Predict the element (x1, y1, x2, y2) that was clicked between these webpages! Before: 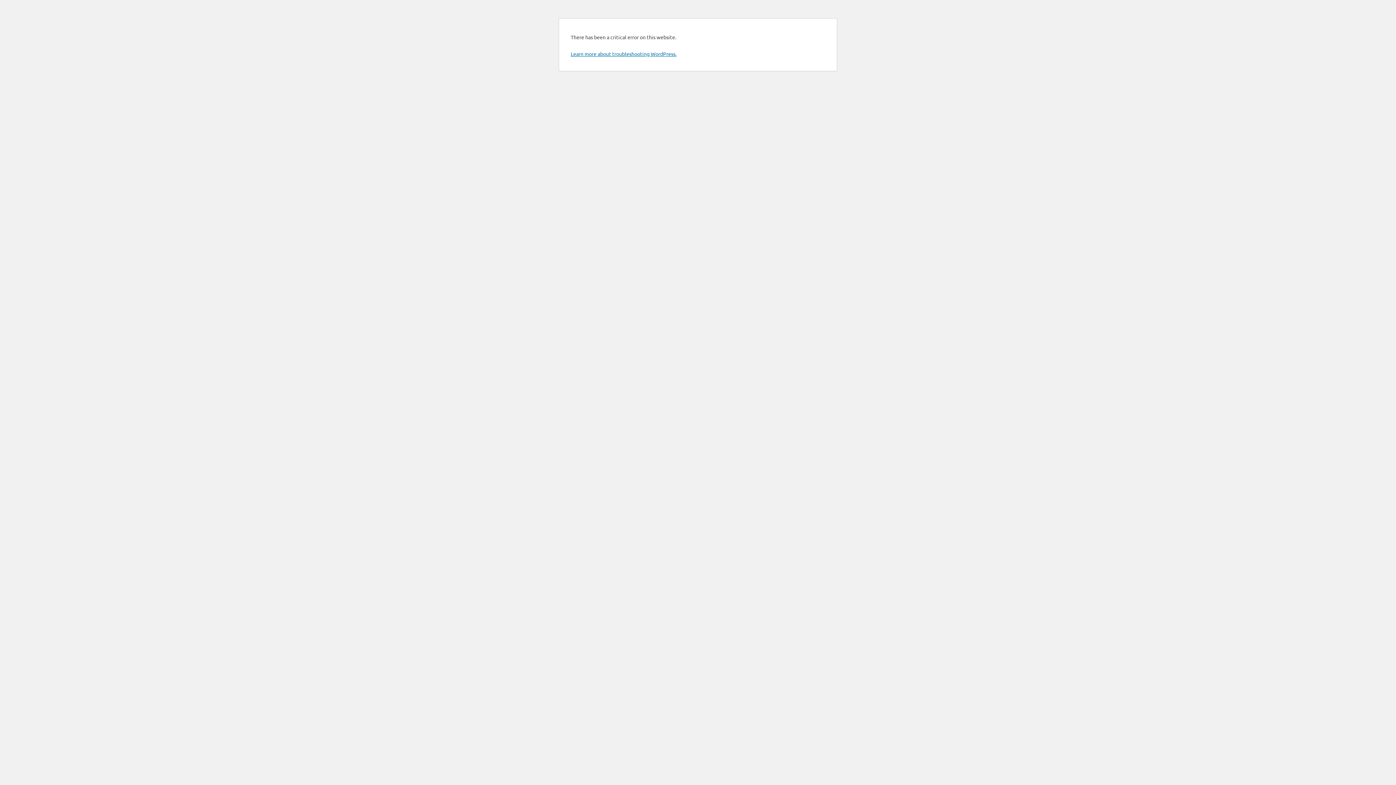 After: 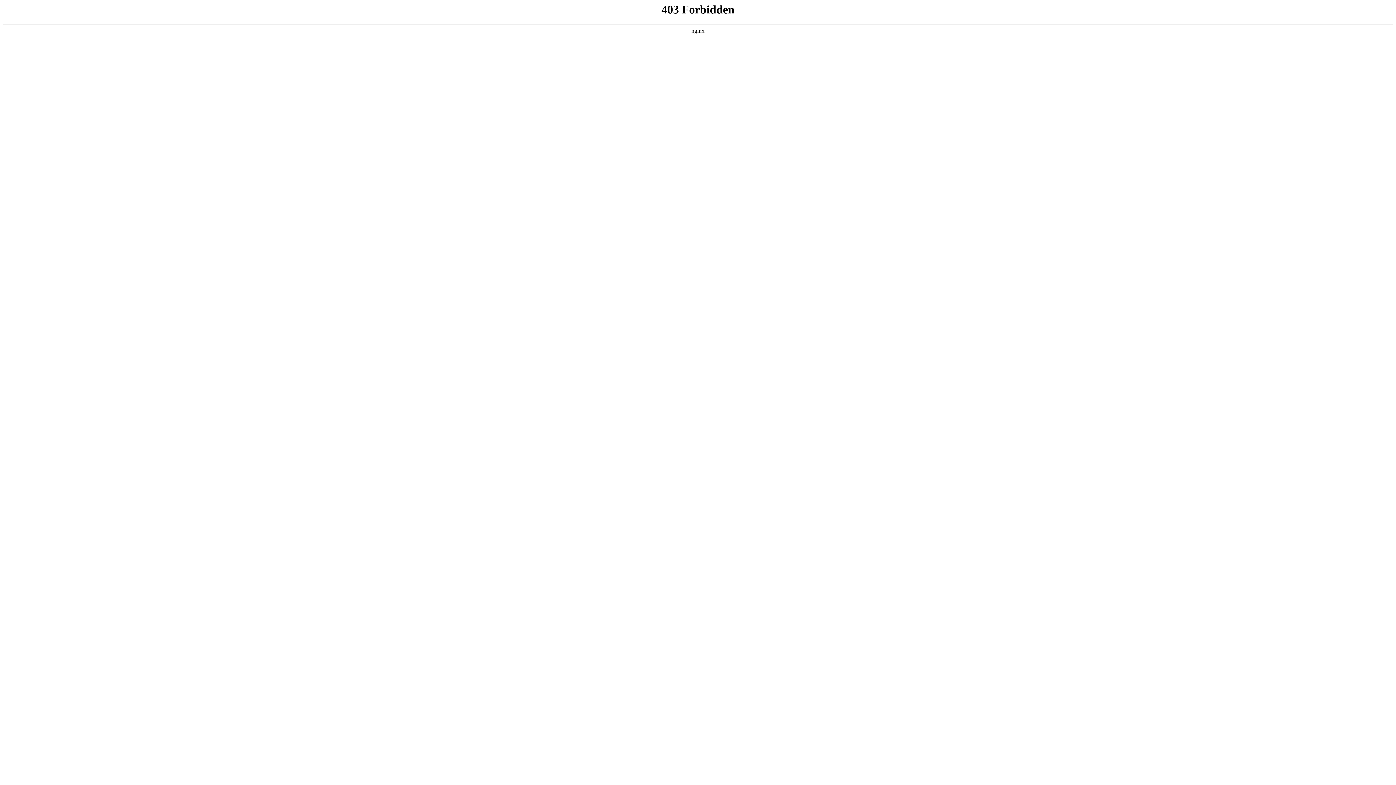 Action: label: Learn more about troubleshooting WordPress. bbox: (570, 50, 676, 57)